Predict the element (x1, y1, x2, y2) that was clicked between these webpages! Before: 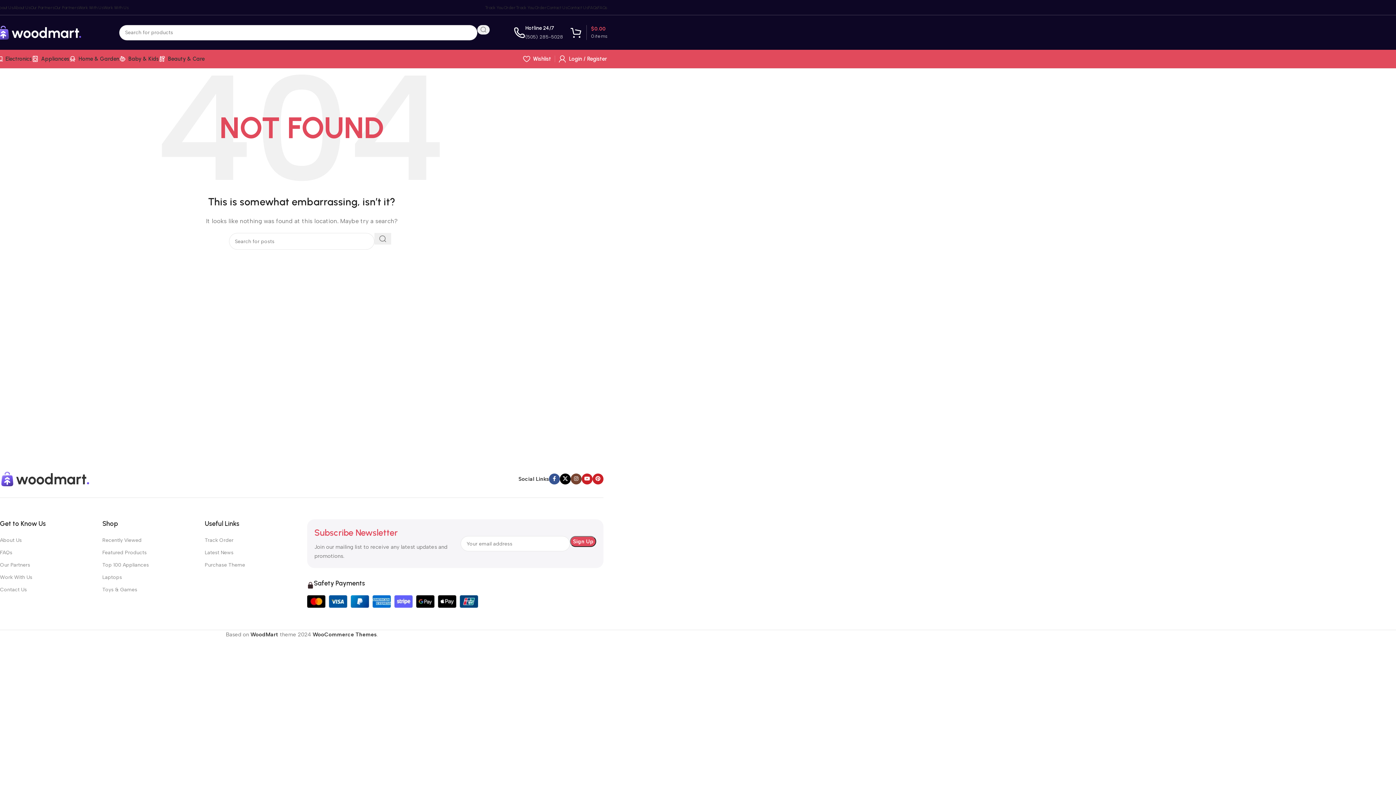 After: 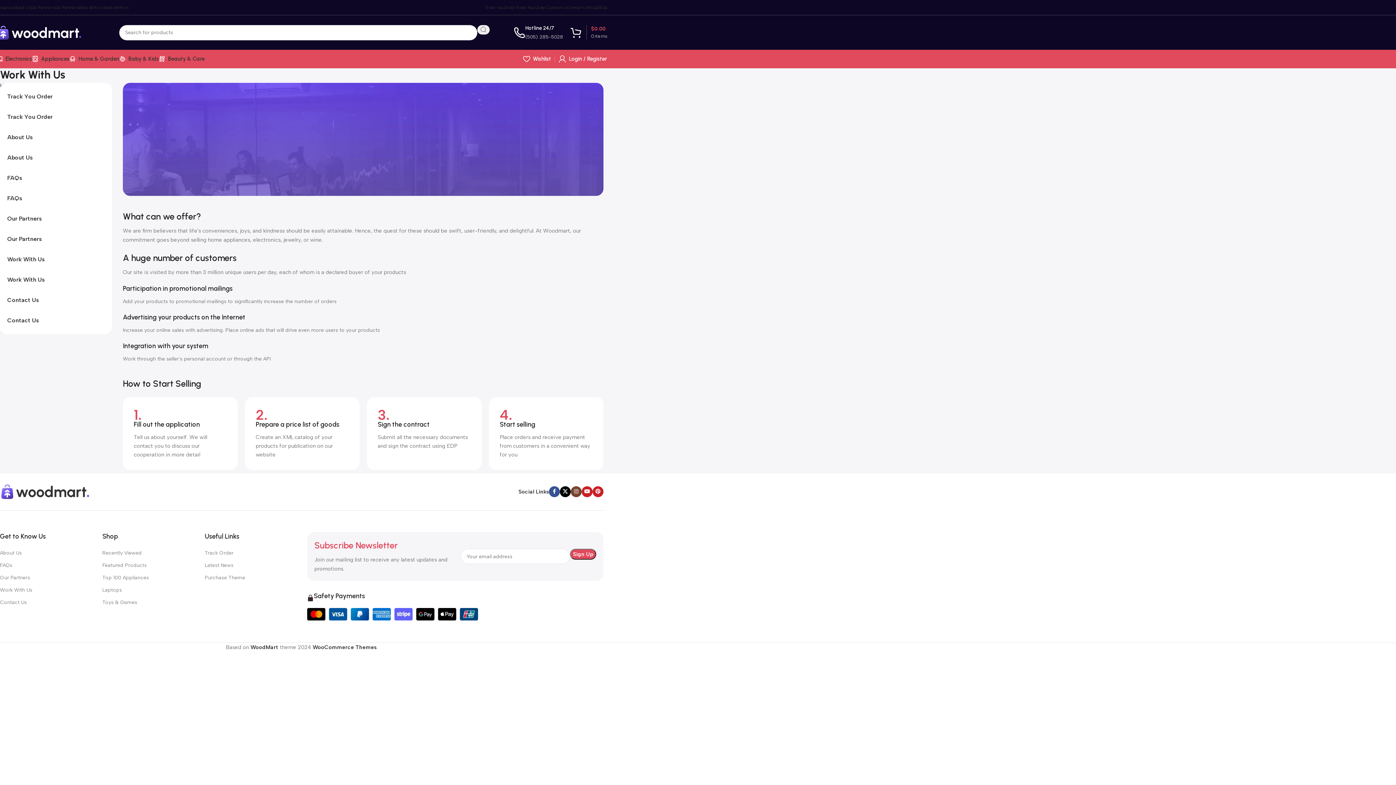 Action: label: Work With Us bbox: (78, 0, 103, 14)